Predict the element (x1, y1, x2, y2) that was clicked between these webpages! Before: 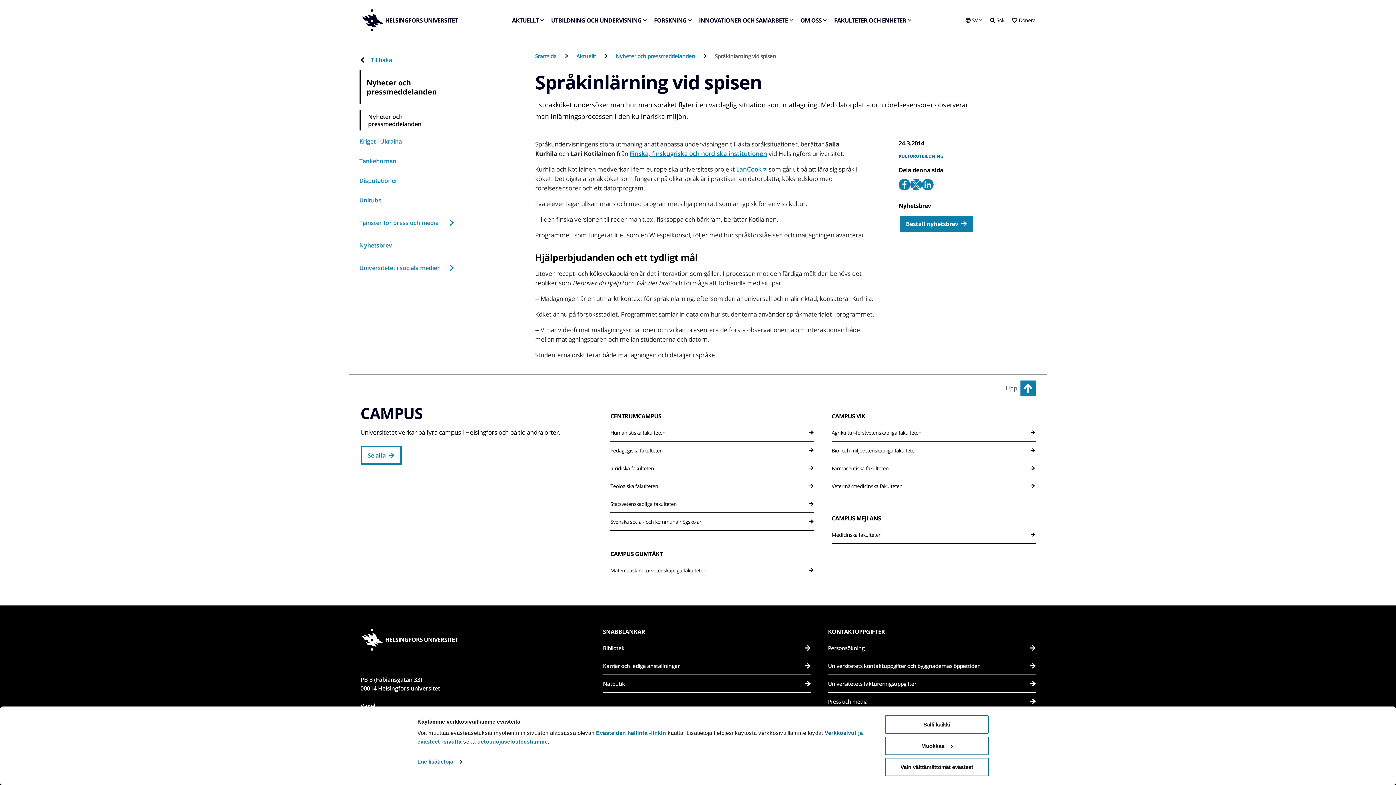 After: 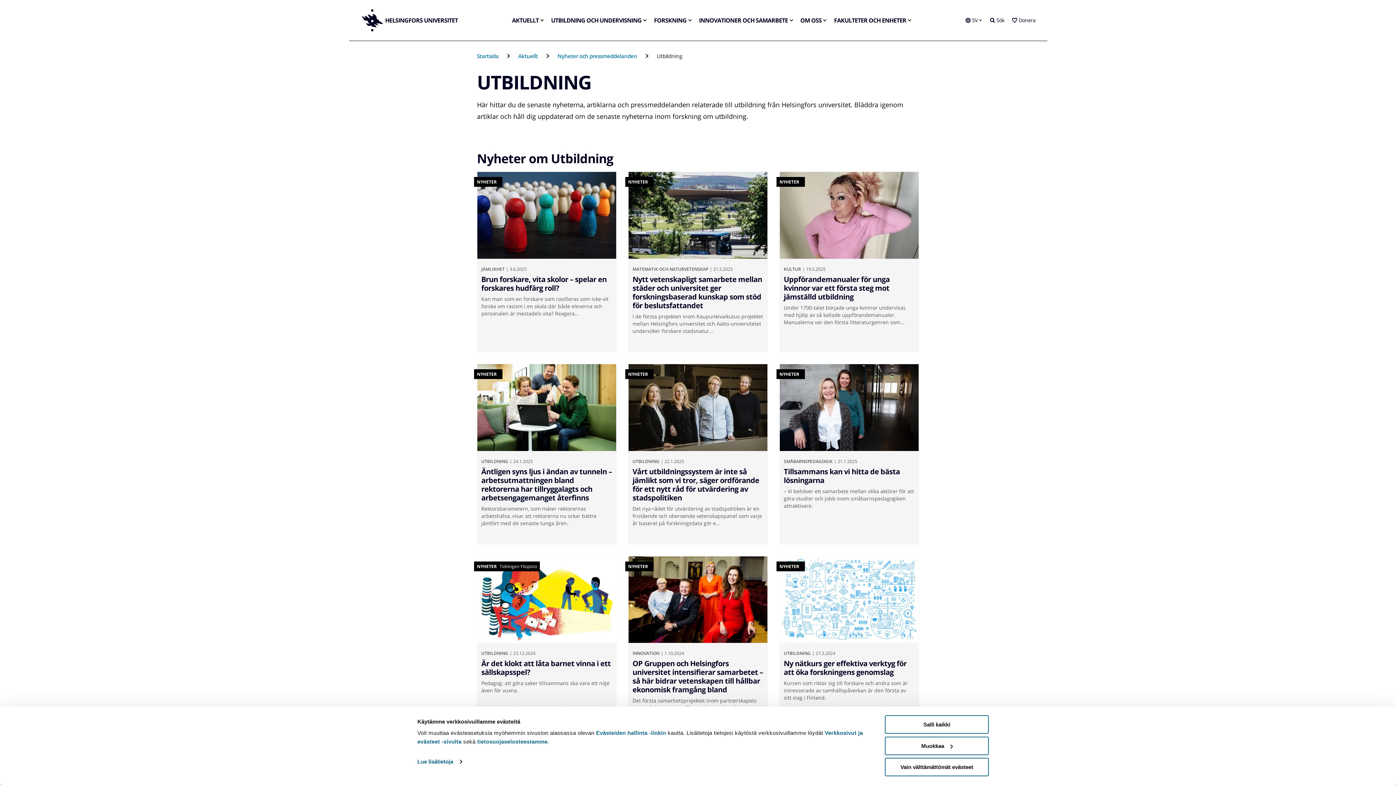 Action: label: UTBILDNING bbox: (916, 153, 943, 159)